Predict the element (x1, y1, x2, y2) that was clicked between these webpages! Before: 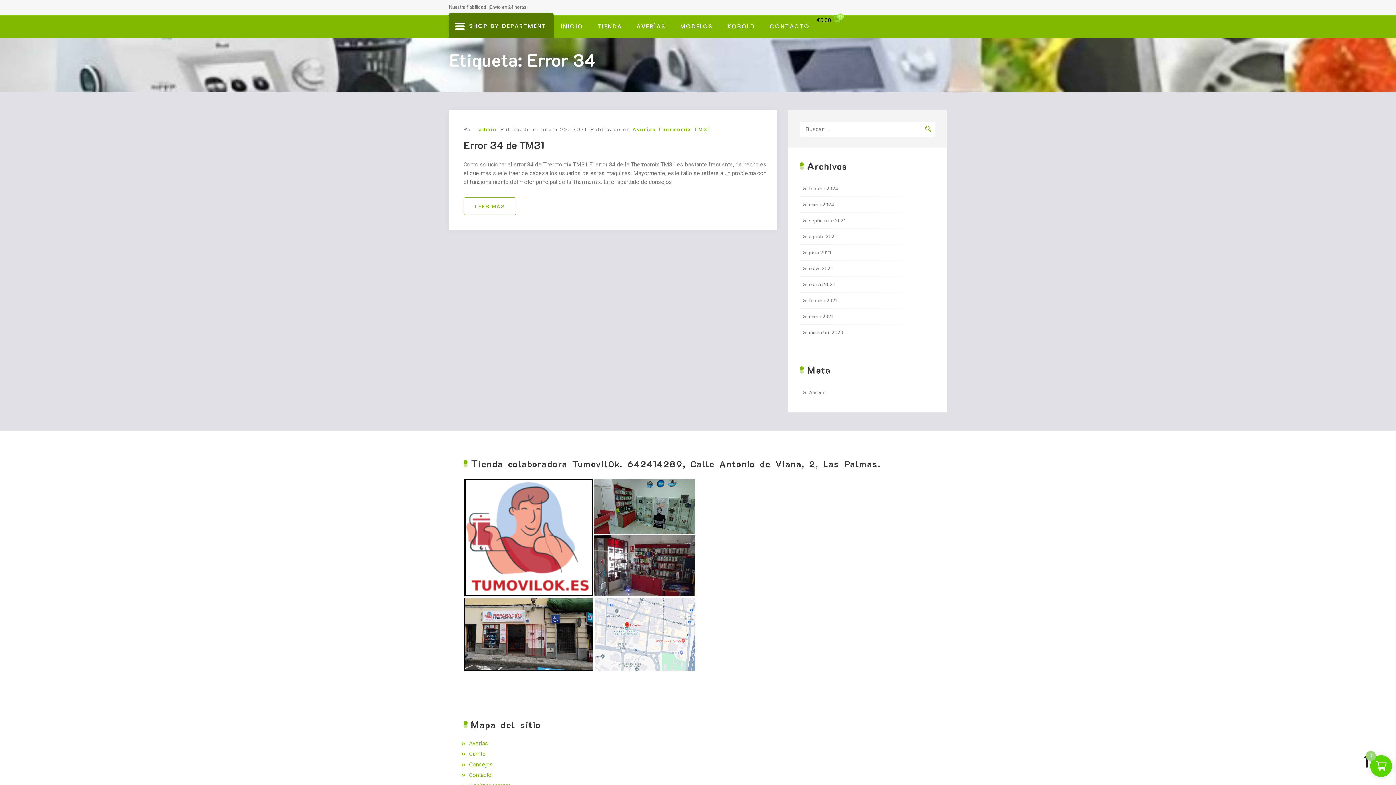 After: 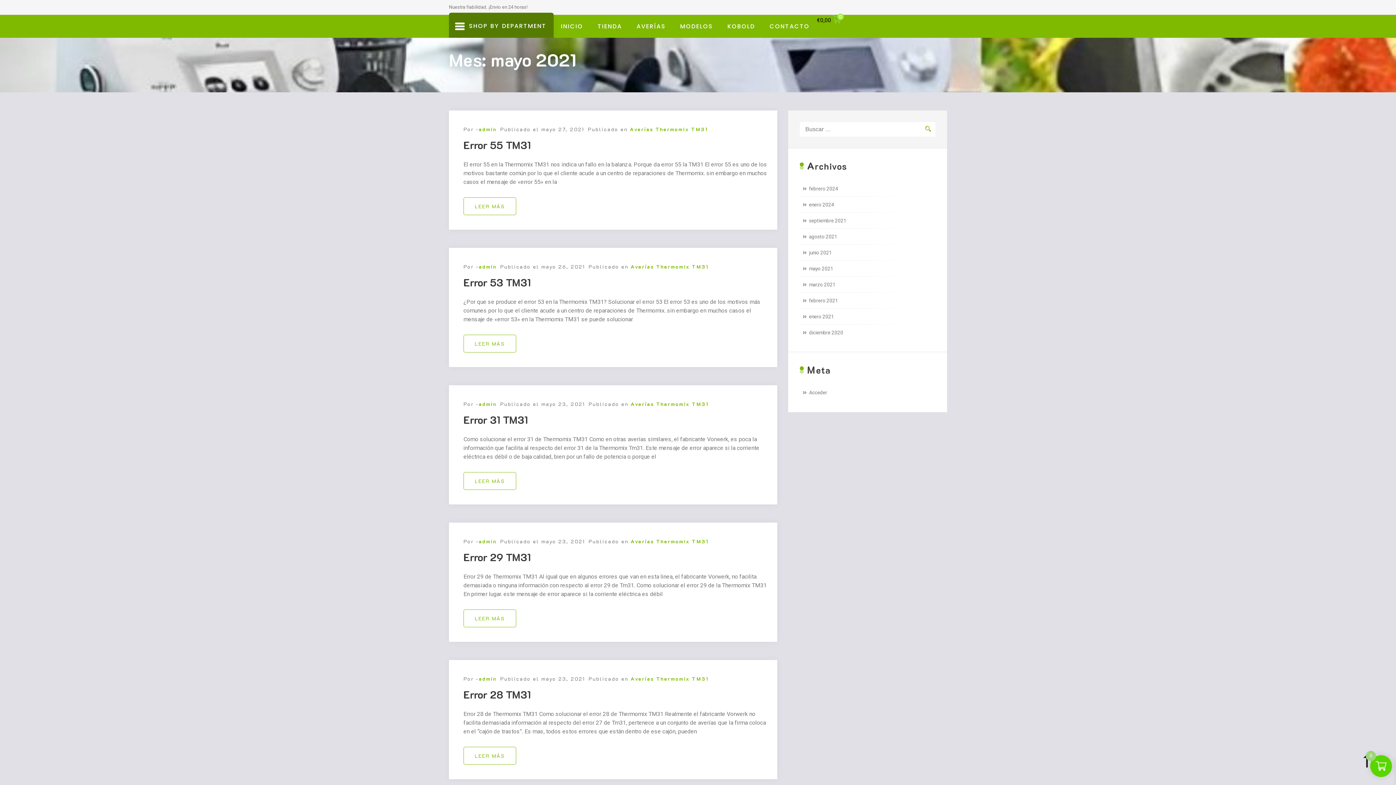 Action: label: mayo 2021 bbox: (809, 265, 935, 272)